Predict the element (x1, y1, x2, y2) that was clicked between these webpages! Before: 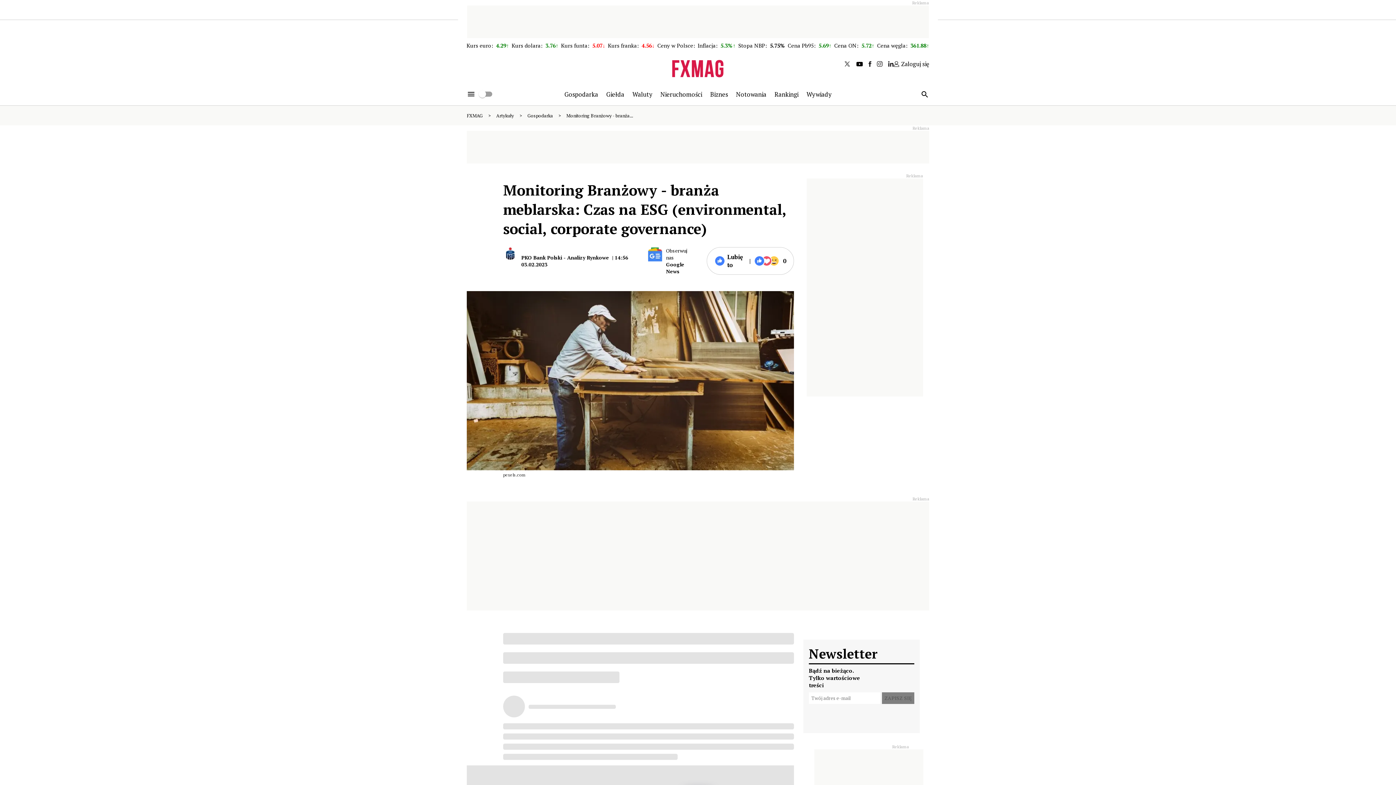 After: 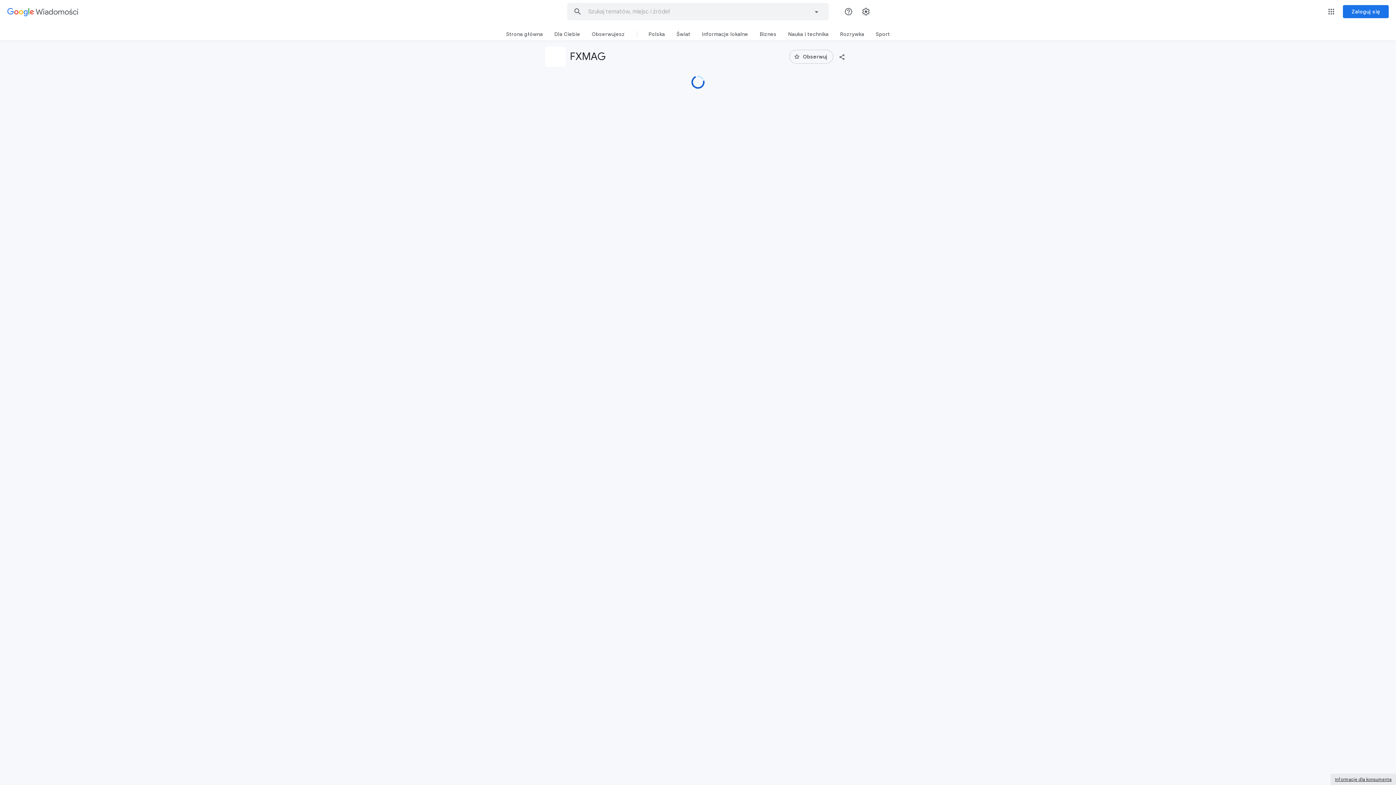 Action: label: Obserwuj nas

Google News bbox: (732, 247, 783, 261)